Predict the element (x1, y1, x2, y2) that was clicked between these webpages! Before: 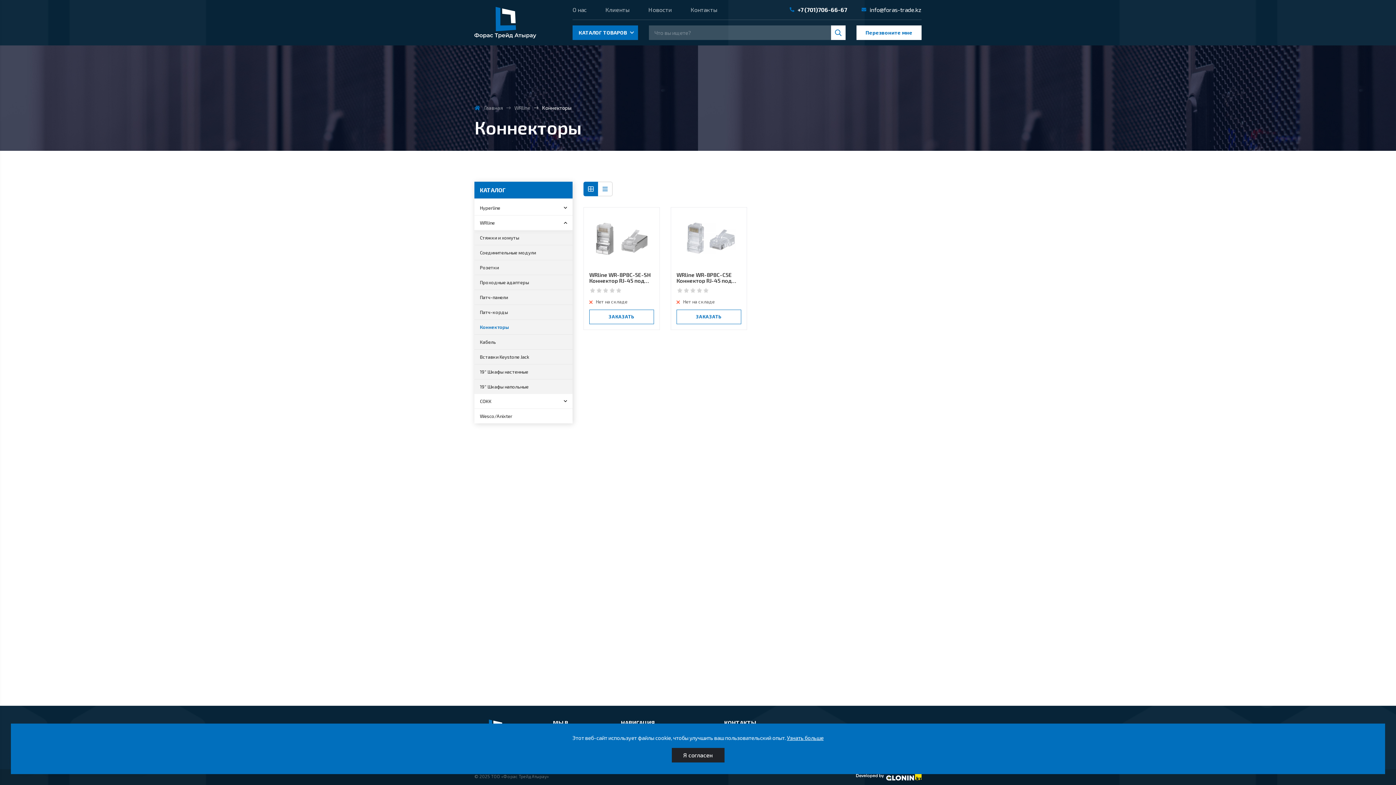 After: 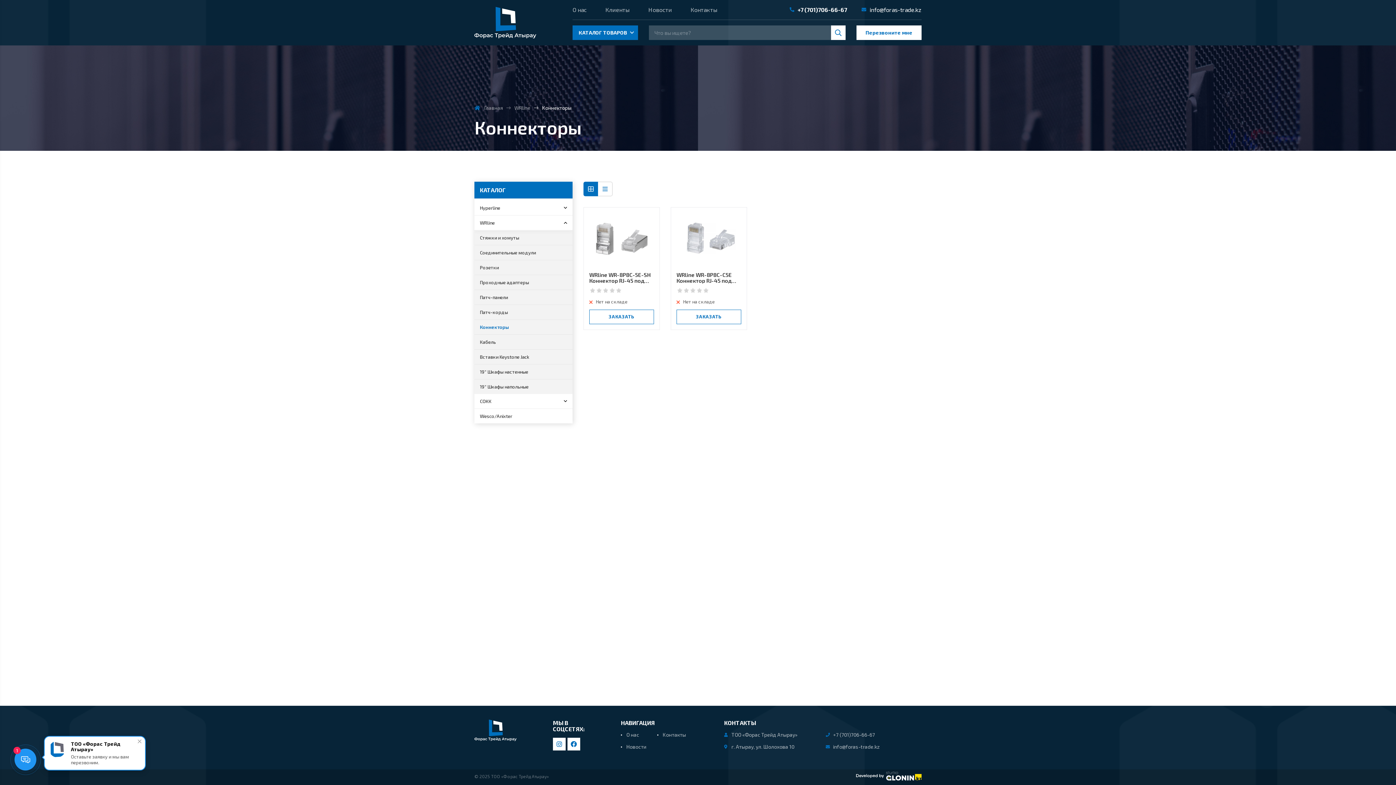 Action: label: Close bbox: (671, 748, 724, 762)